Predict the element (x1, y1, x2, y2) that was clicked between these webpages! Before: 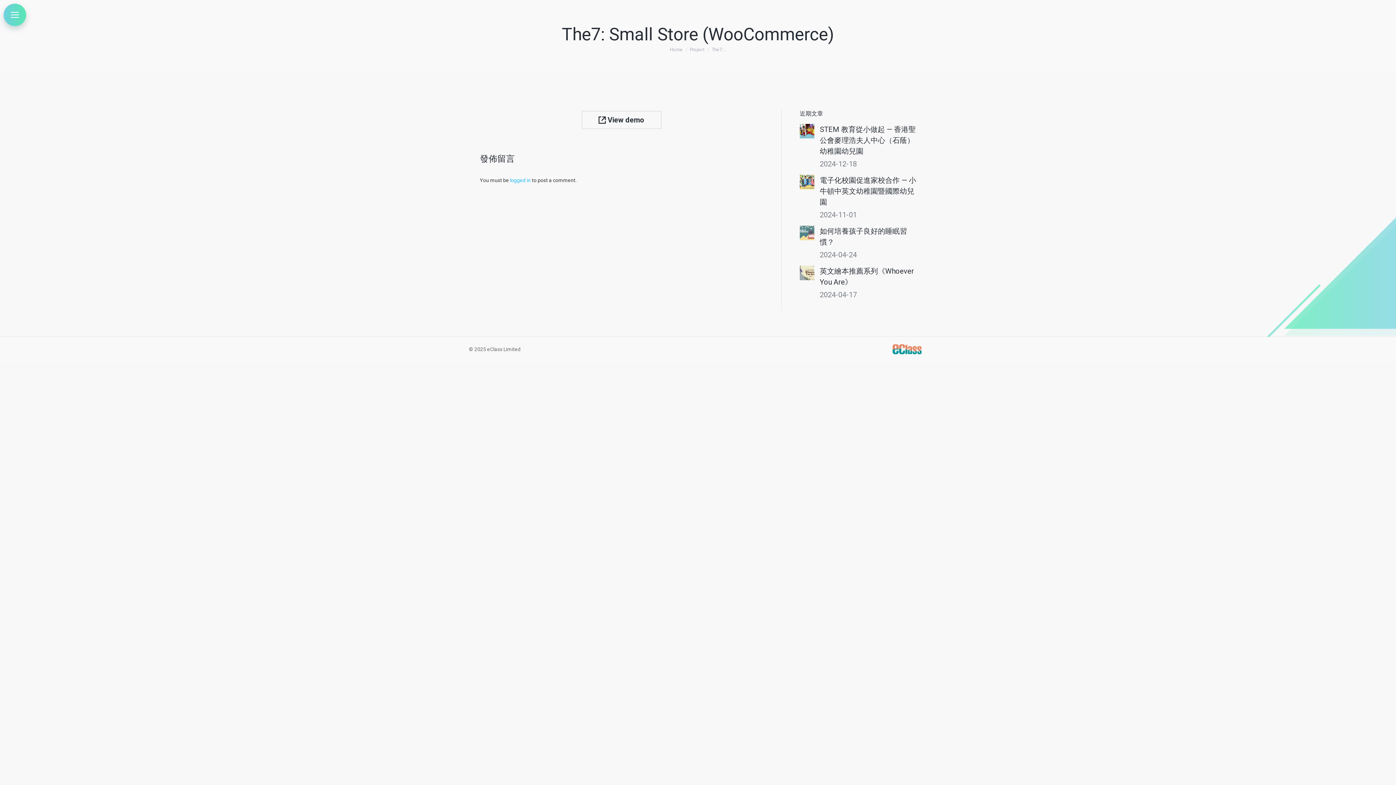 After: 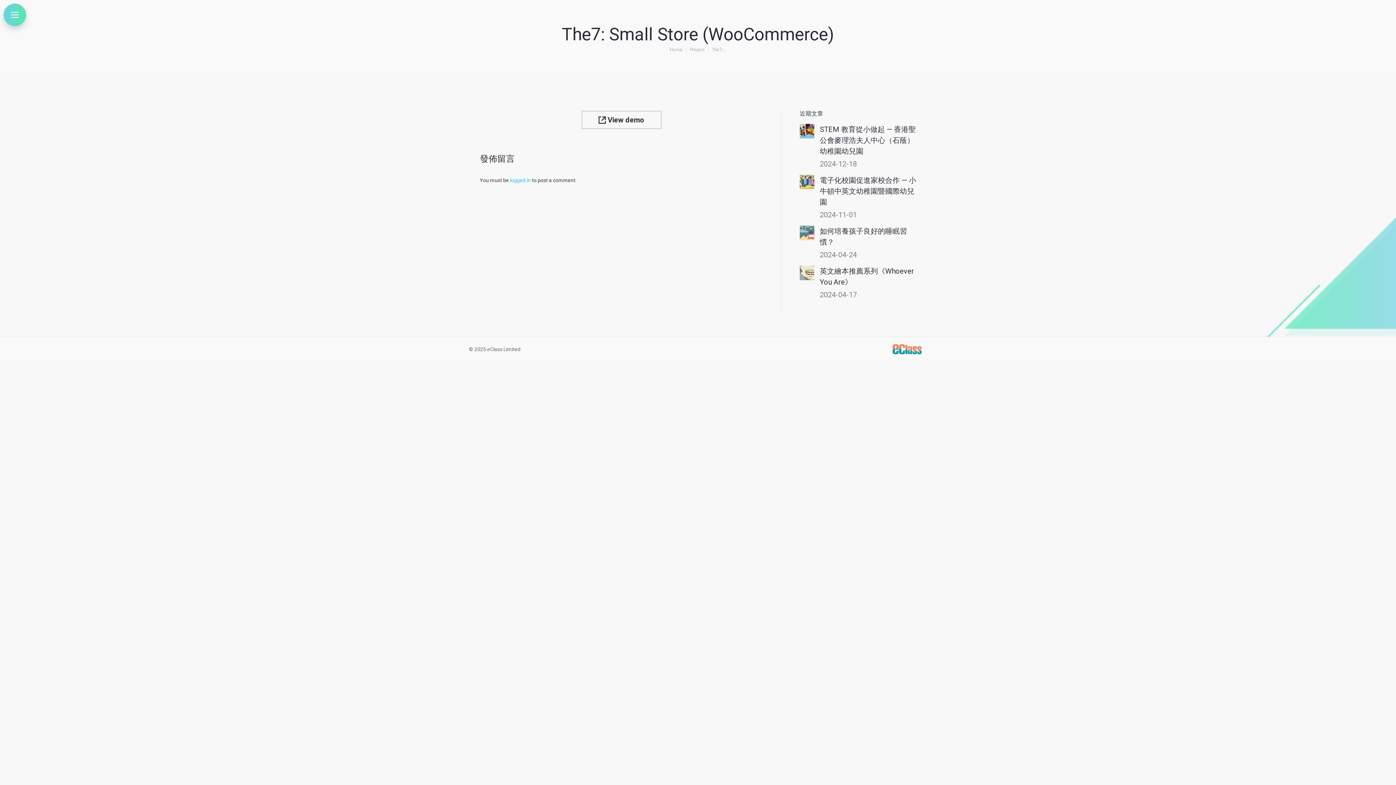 Action: bbox: (581, 110, 661, 129) label:  View demo